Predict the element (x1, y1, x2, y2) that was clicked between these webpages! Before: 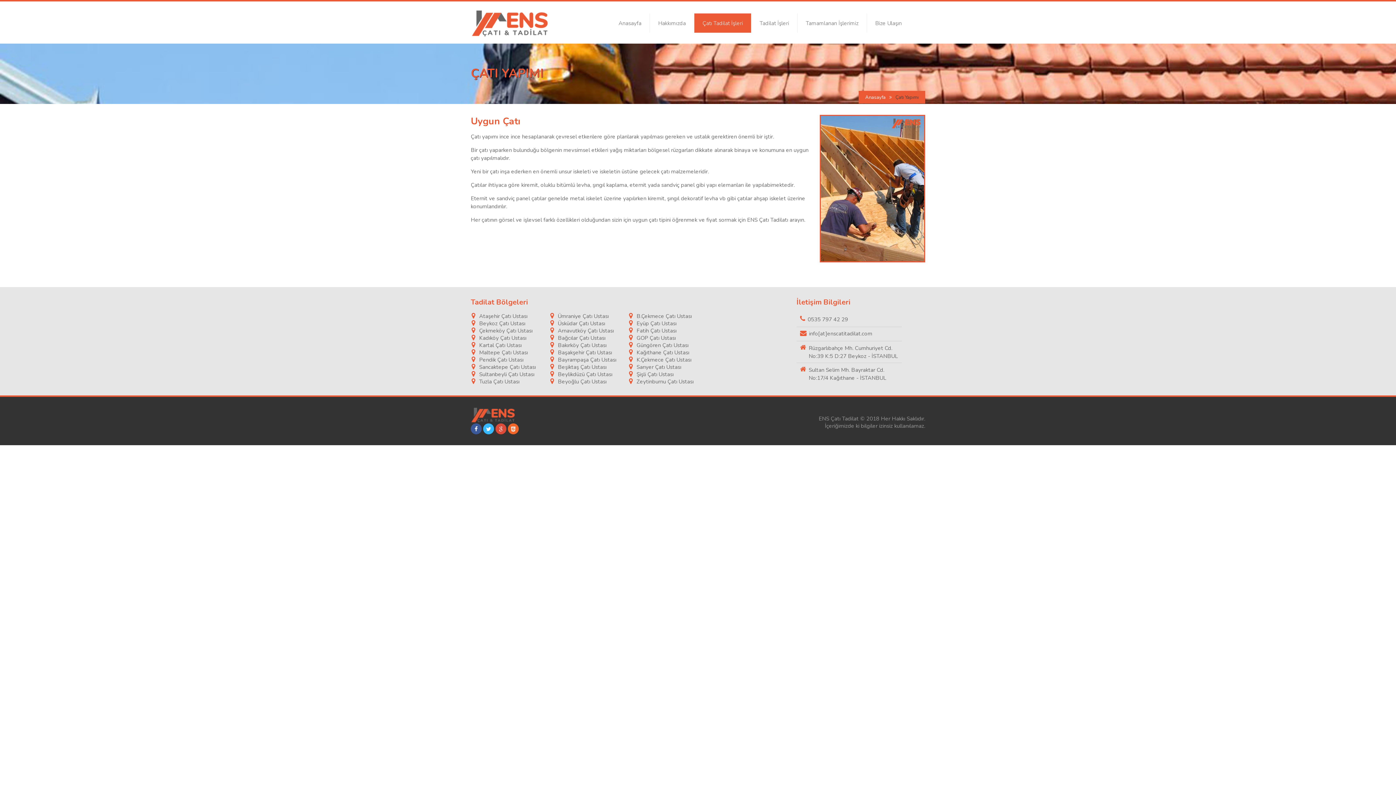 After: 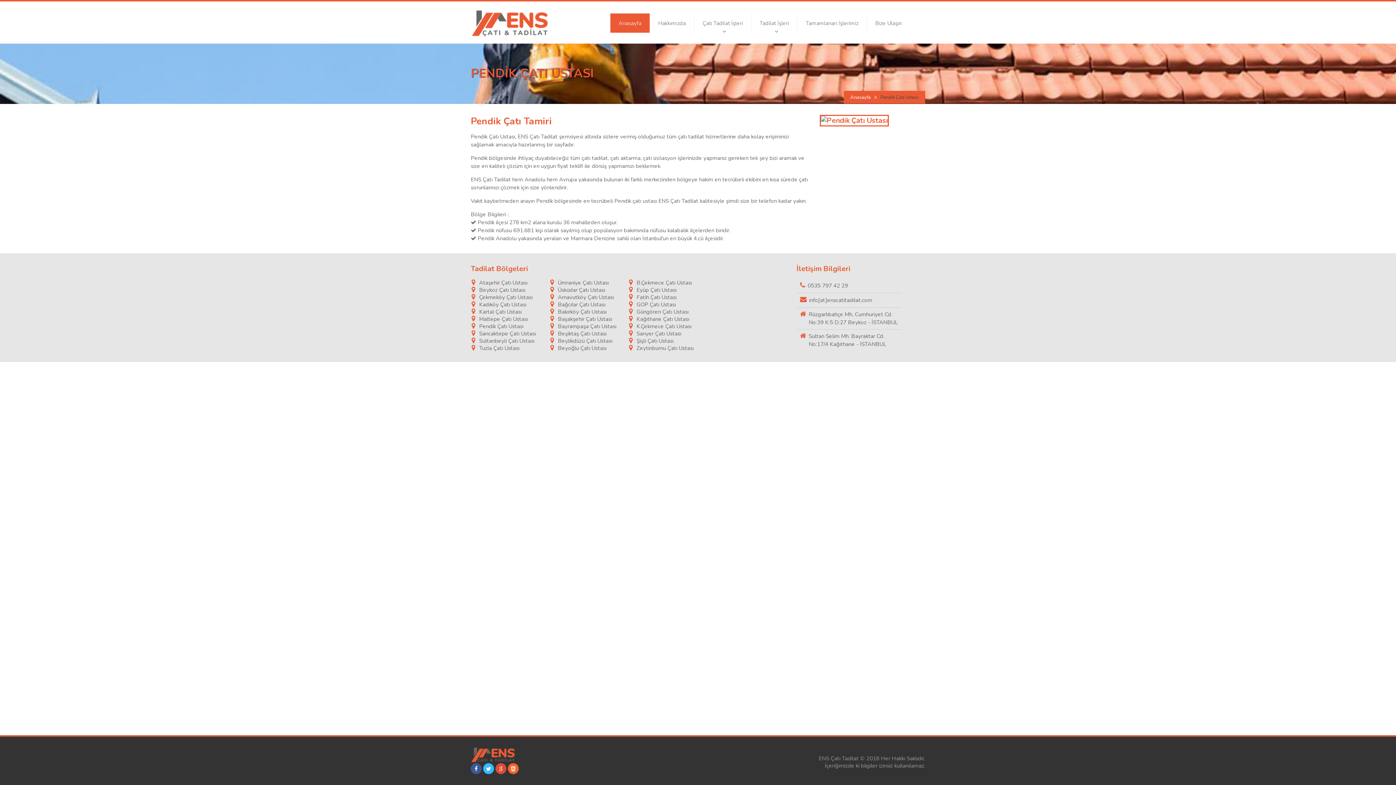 Action: label:  Pendik Çatı Ustası bbox: (477, 356, 523, 363)